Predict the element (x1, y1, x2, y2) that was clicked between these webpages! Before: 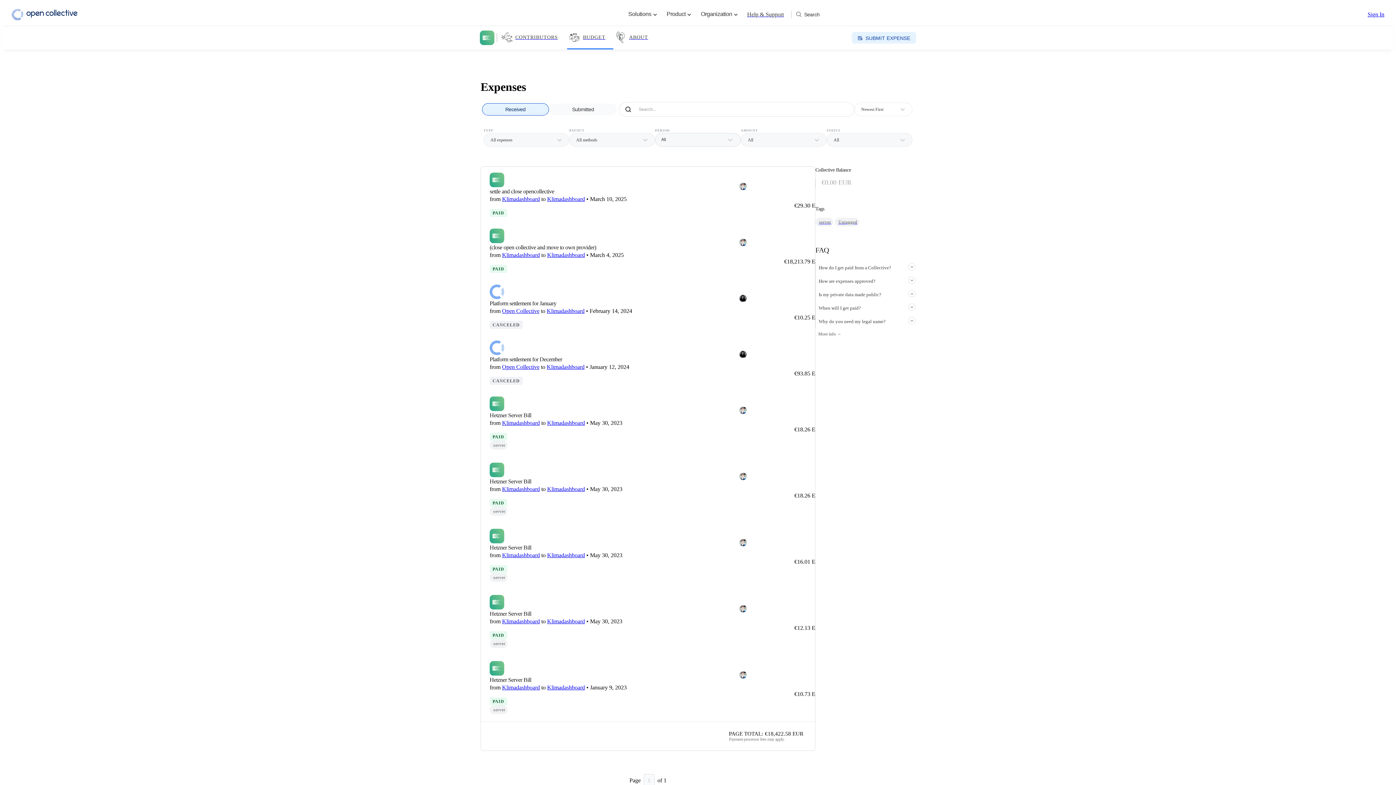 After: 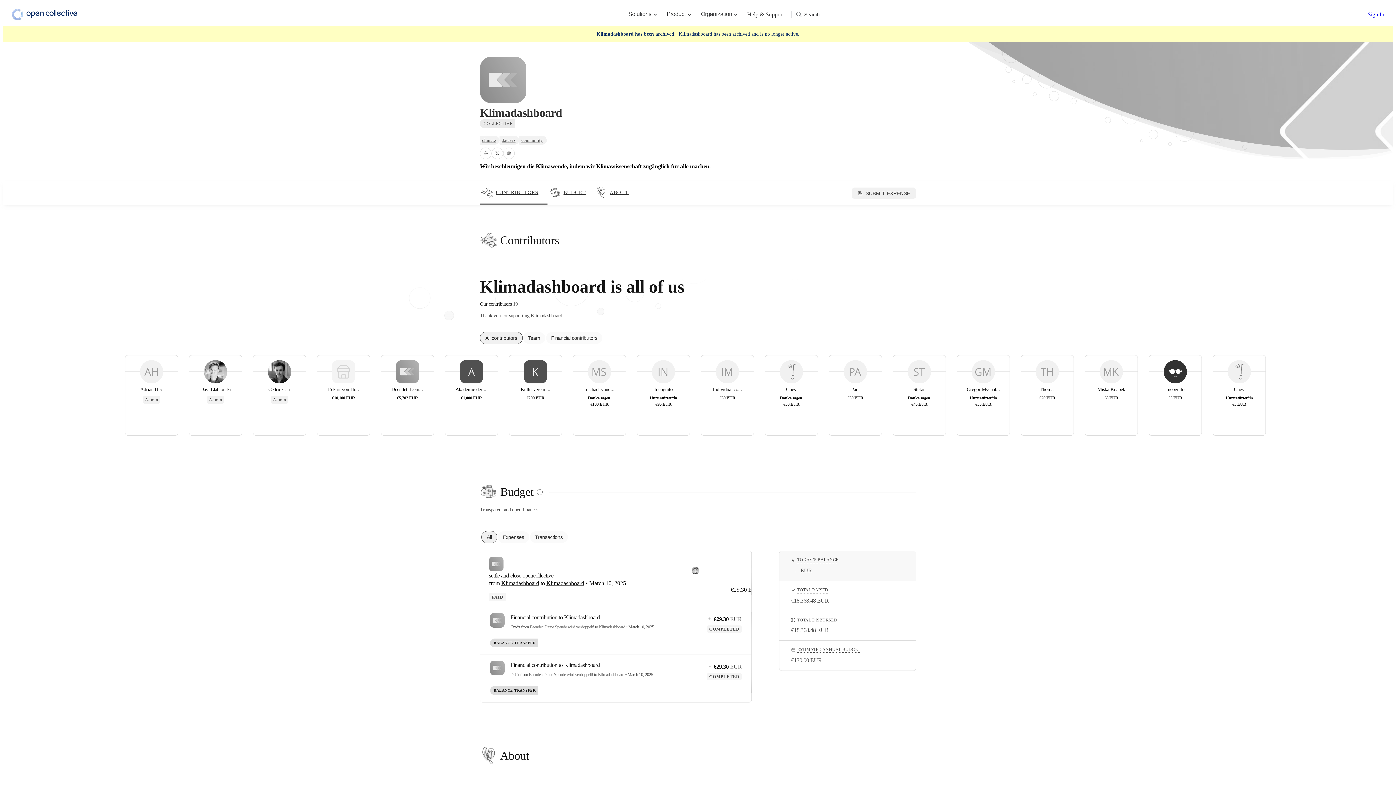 Action: label: Klimadashboard bbox: (502, 684, 540, 690)